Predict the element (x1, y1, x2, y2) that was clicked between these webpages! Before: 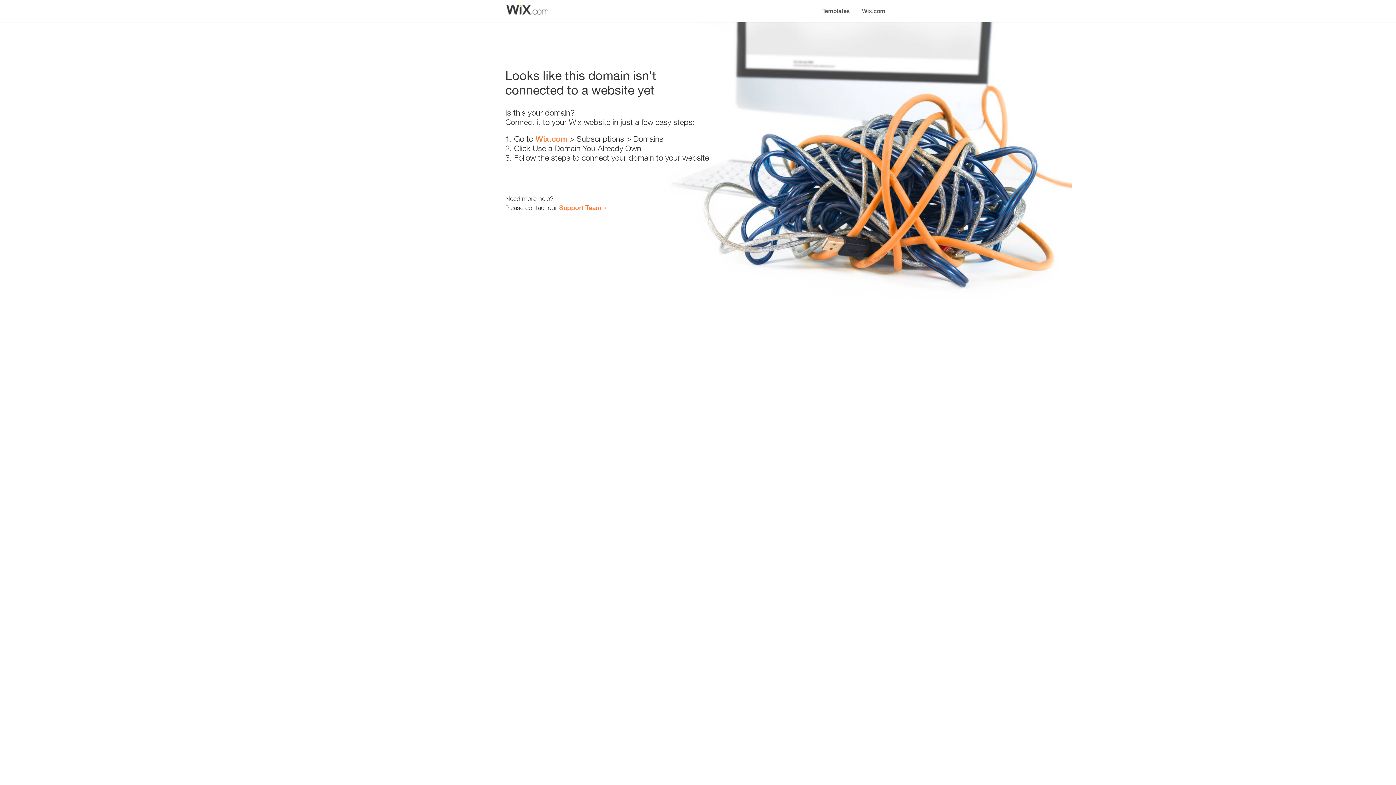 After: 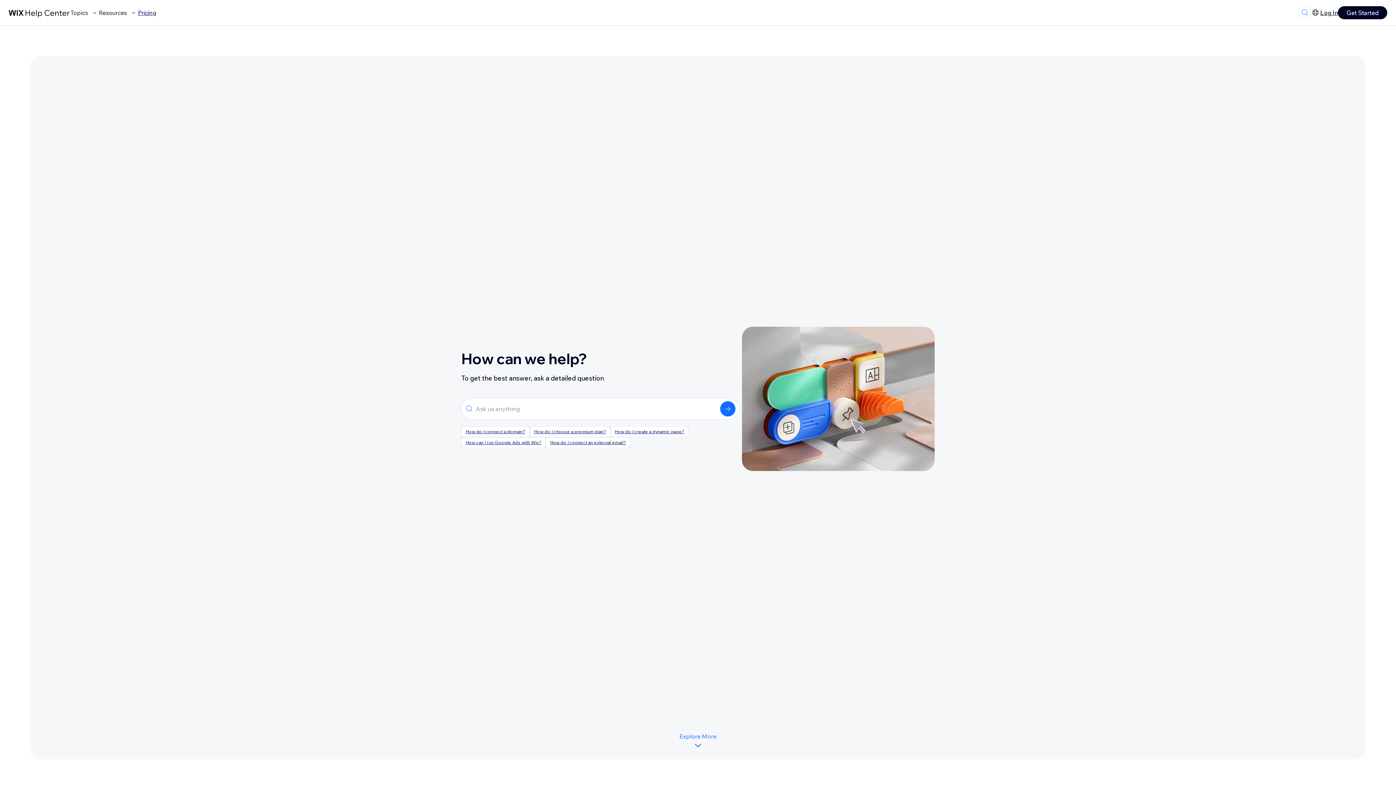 Action: bbox: (559, 203, 601, 211) label: Support Team